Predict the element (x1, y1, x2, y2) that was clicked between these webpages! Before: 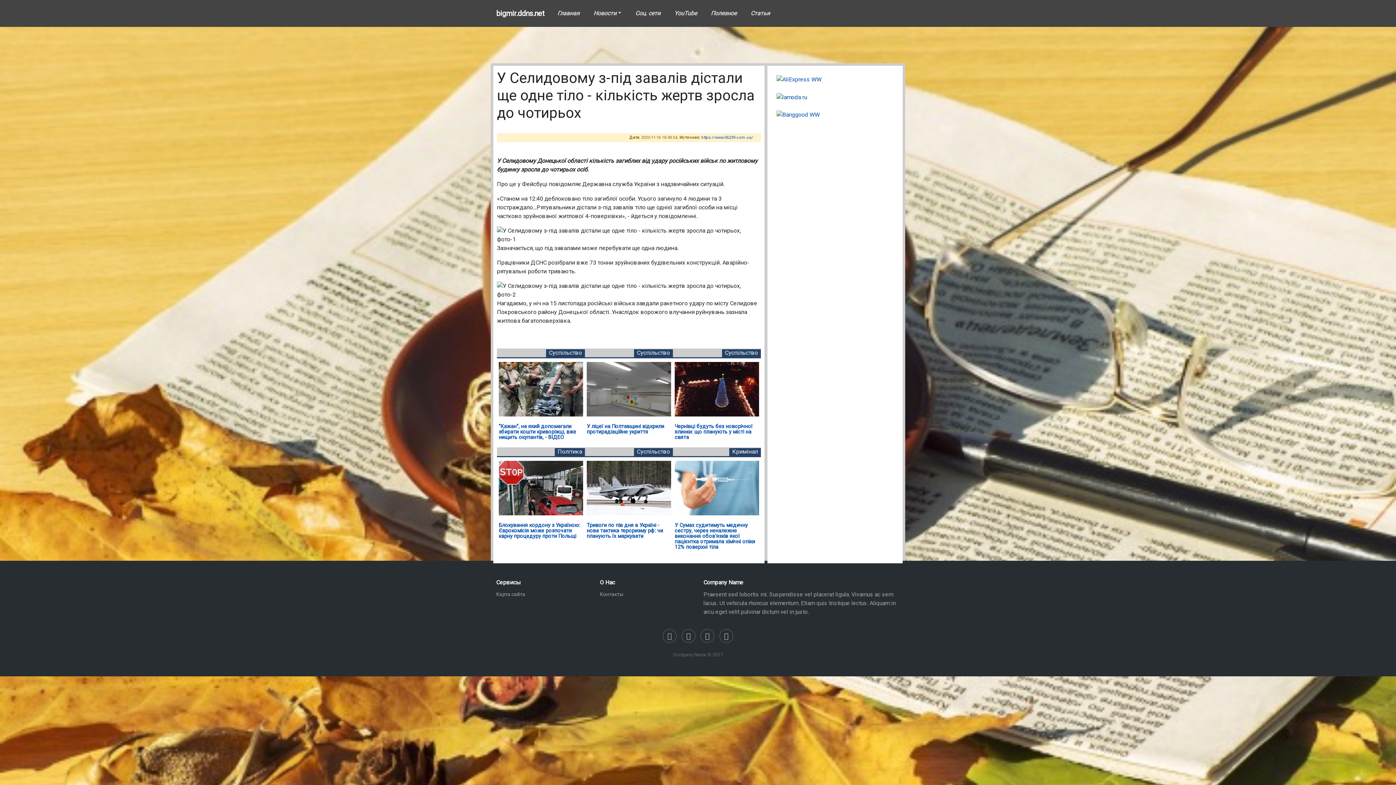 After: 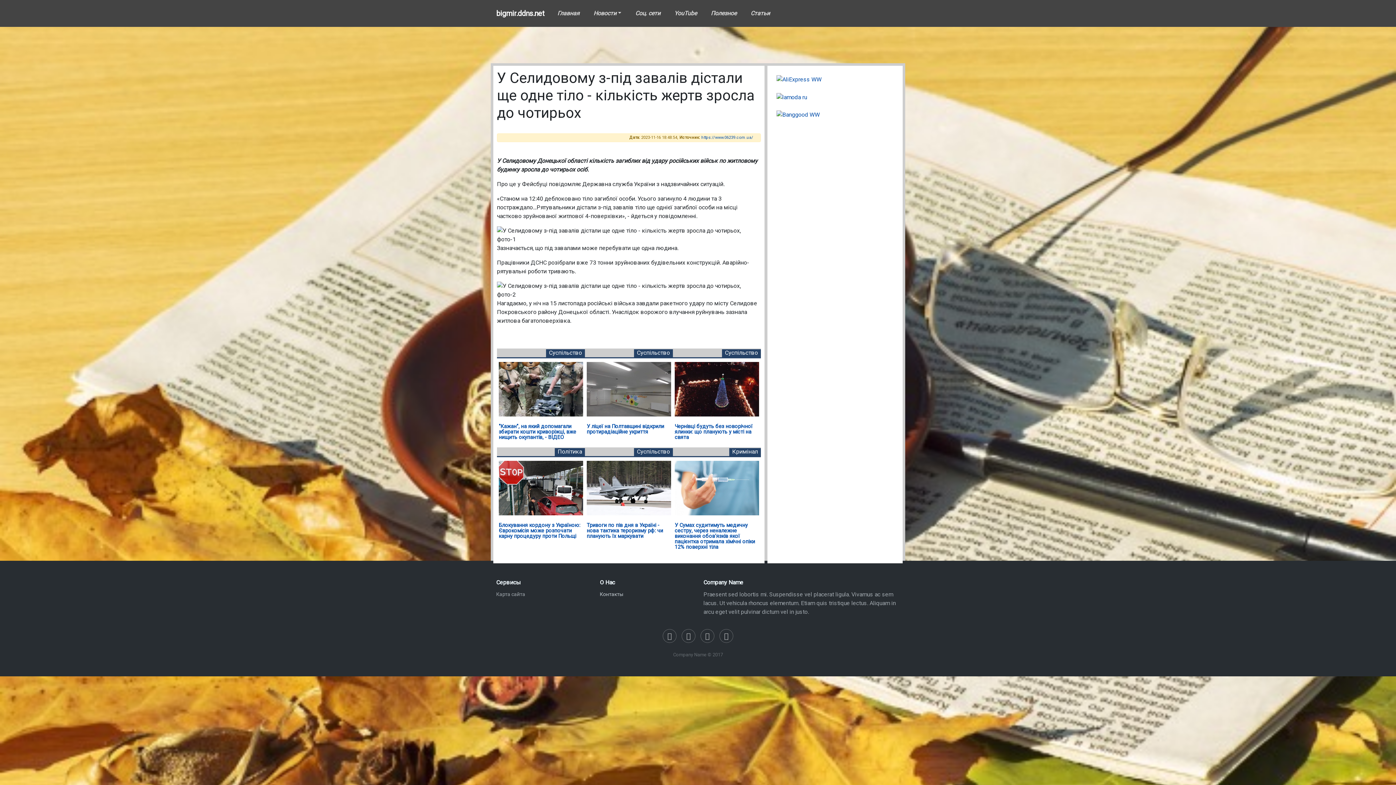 Action: label: Контакты bbox: (600, 591, 623, 597)